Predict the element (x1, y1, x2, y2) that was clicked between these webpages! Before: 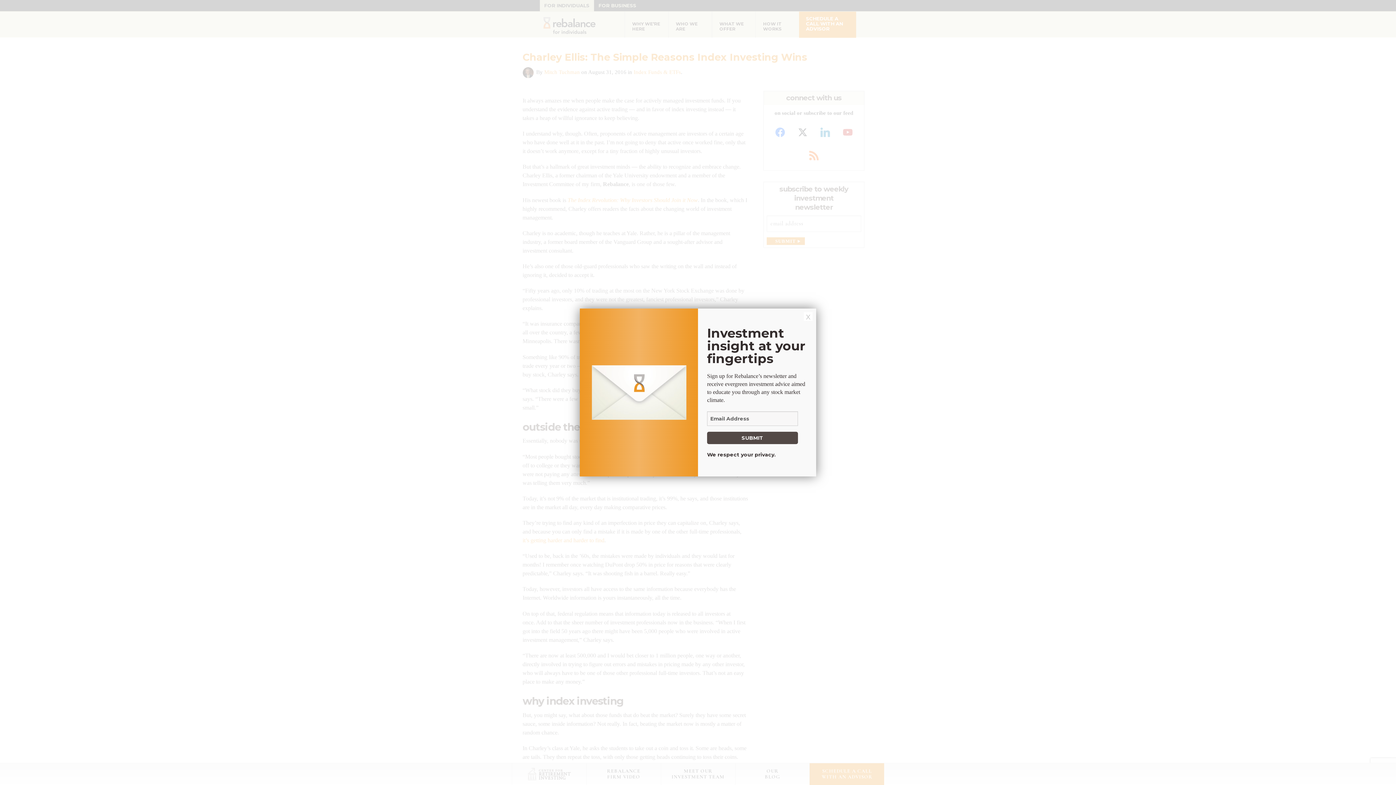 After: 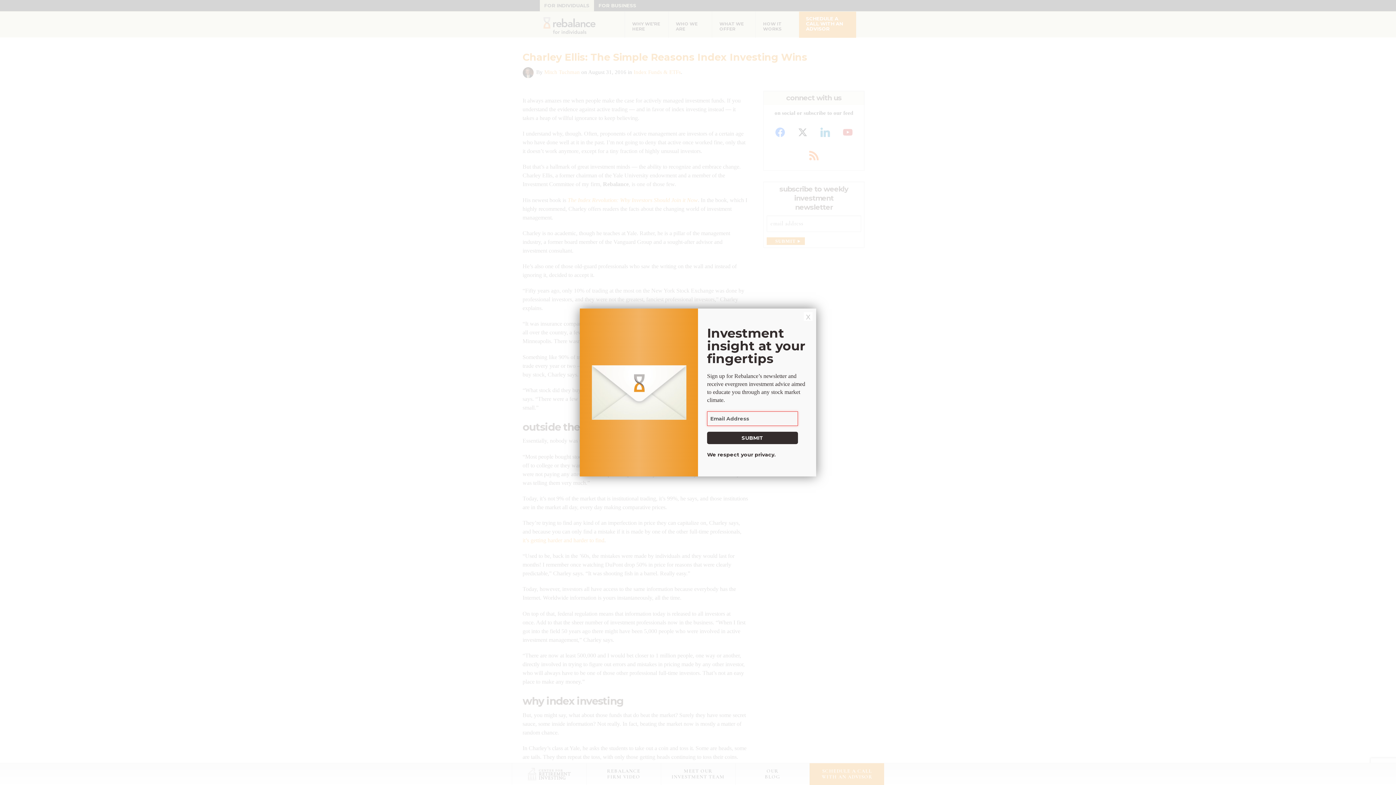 Action: bbox: (707, 432, 798, 444) label: SUBMIT